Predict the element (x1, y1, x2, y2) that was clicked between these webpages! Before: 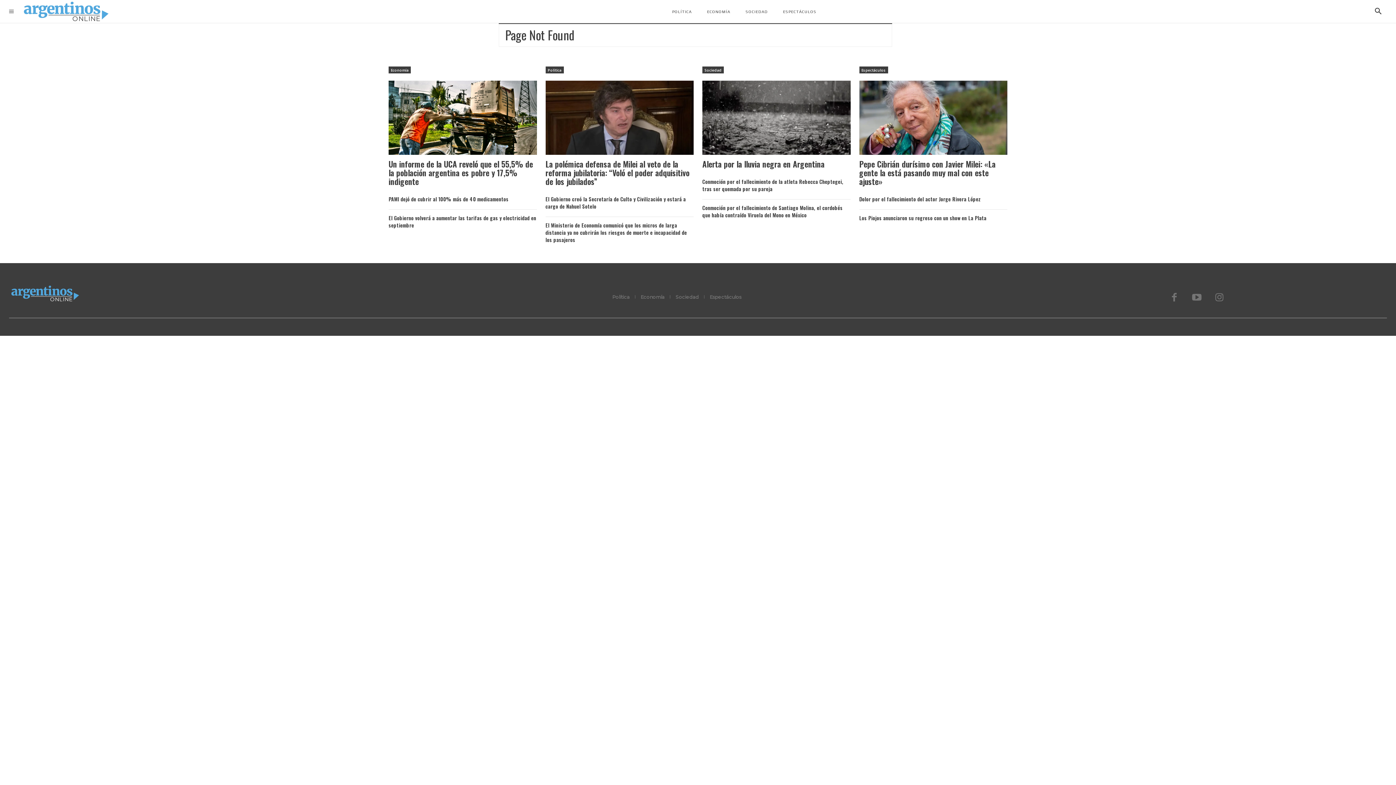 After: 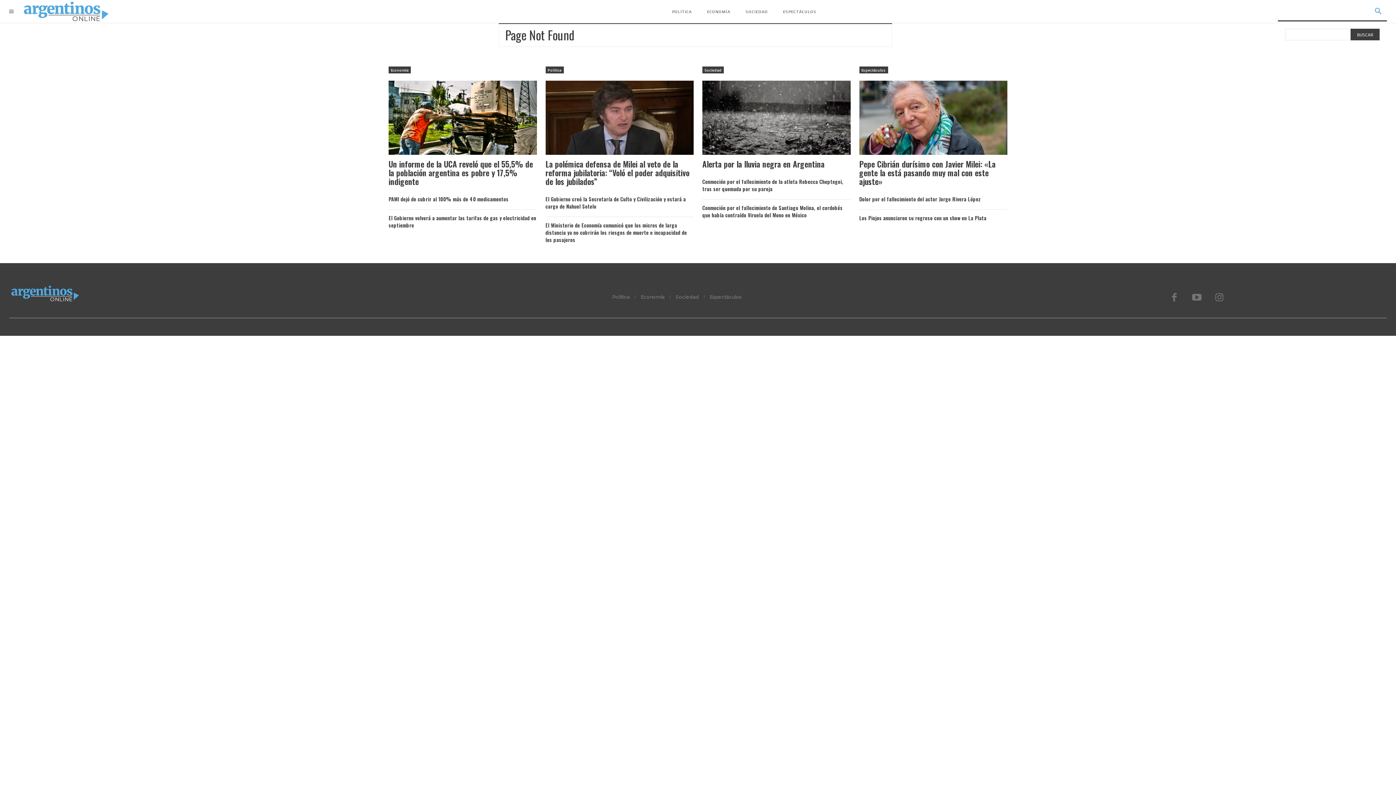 Action: bbox: (1369, 2, 1387, 20) label: Search